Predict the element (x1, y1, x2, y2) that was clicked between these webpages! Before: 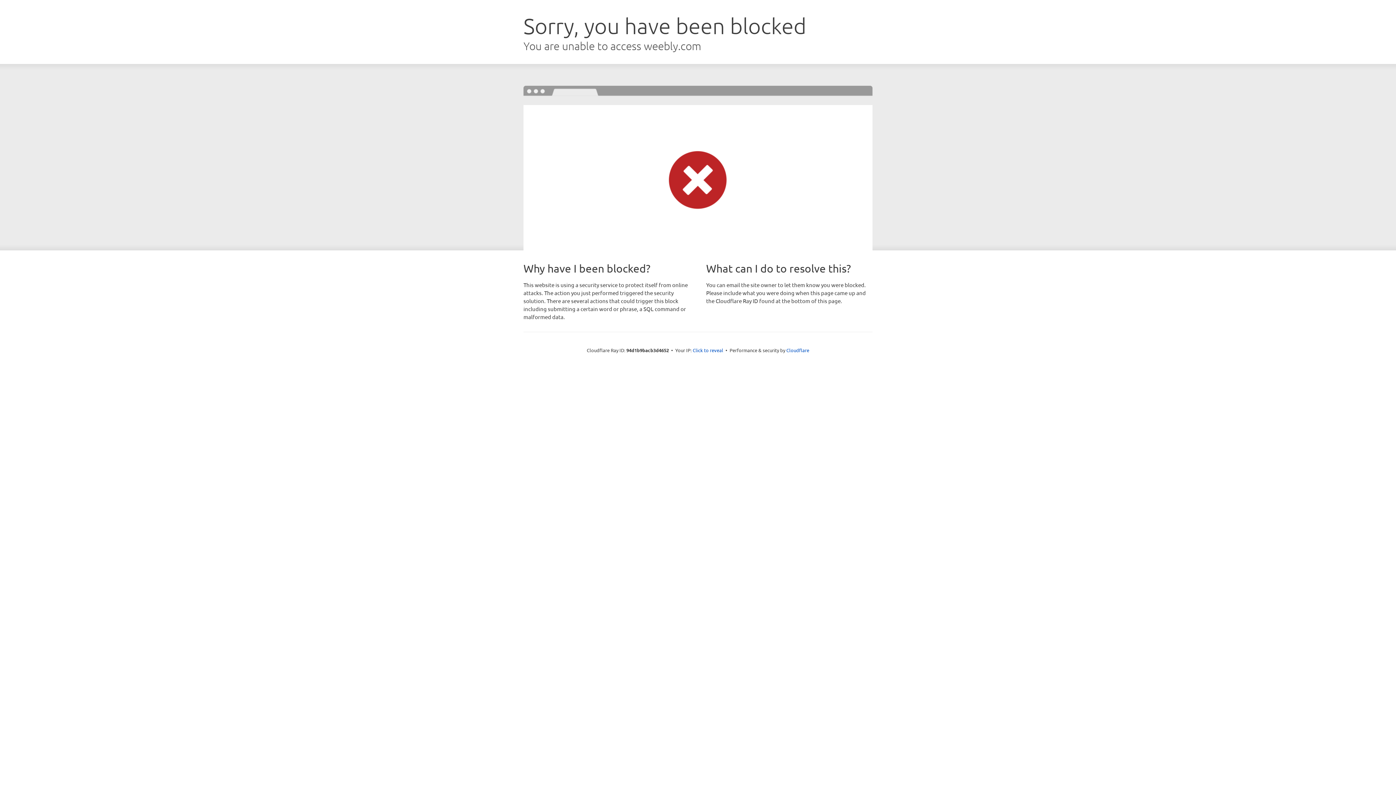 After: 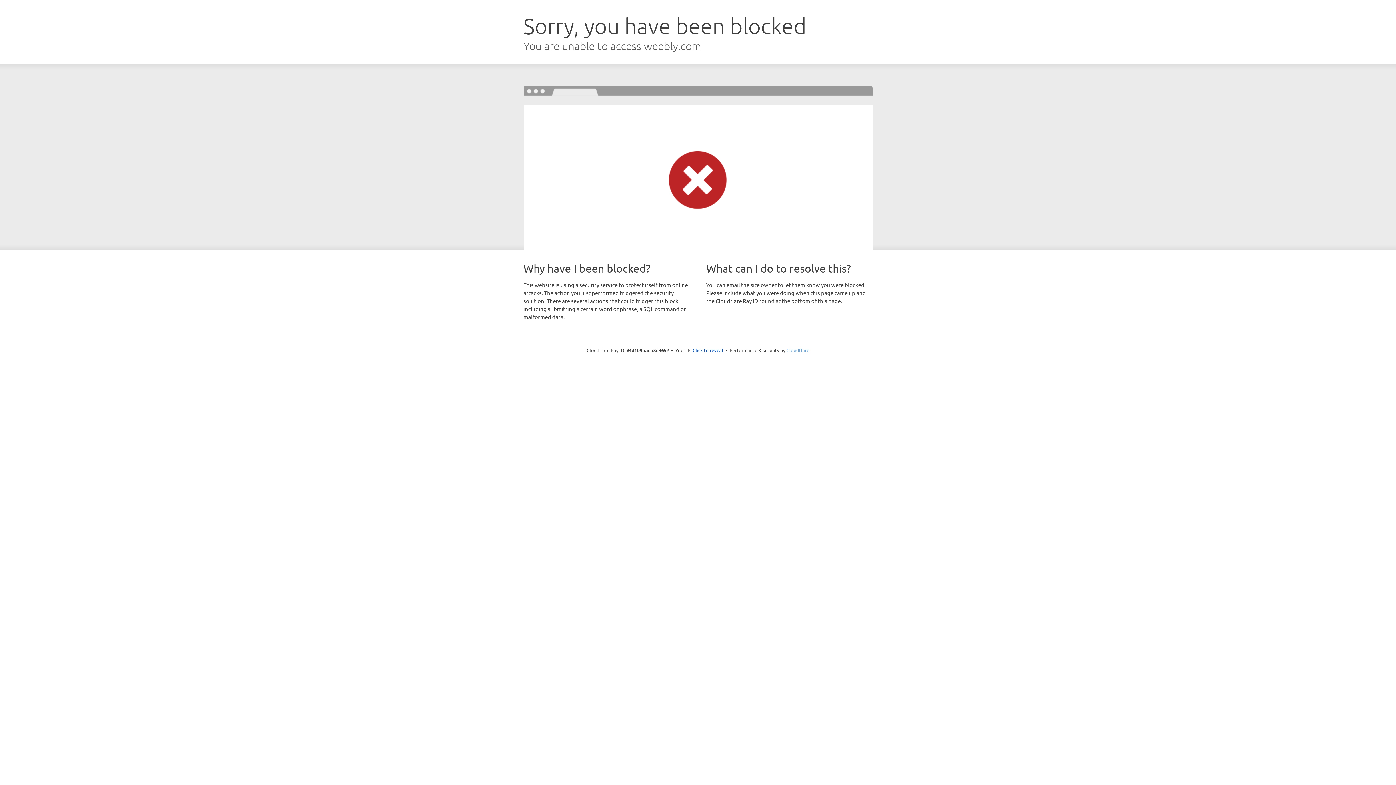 Action: label: Cloudflare bbox: (786, 347, 809, 353)